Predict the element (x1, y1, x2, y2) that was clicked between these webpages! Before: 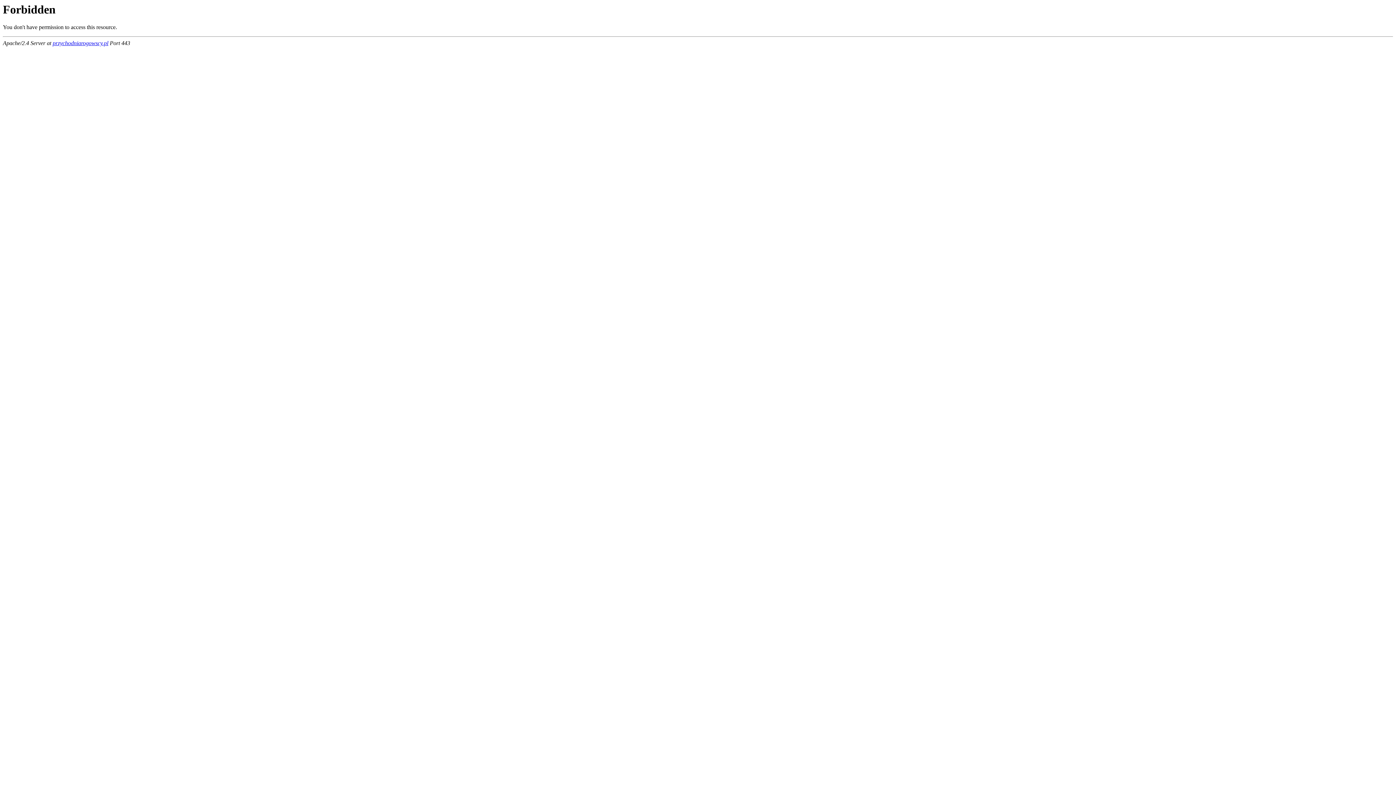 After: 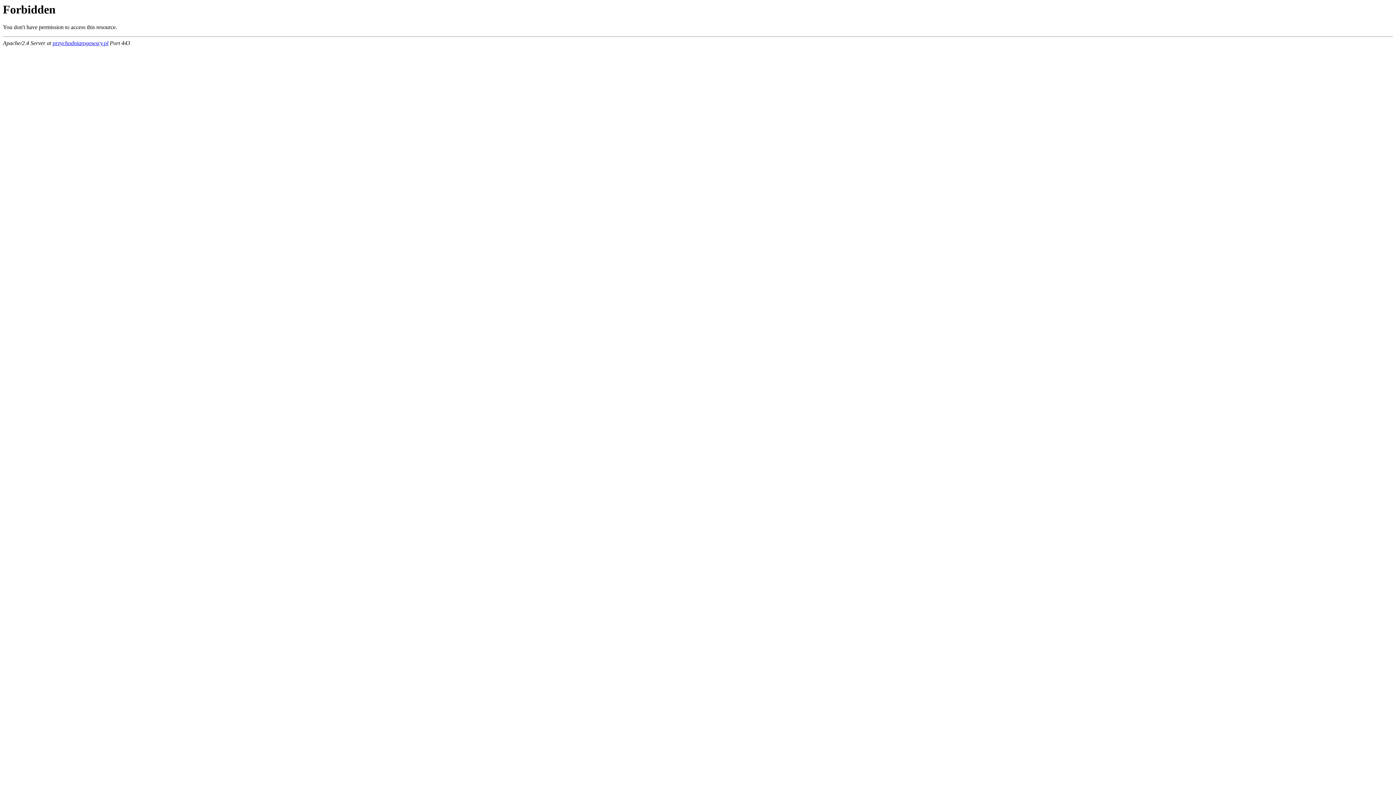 Action: bbox: (52, 40, 108, 46) label: przychodniarogowscy.pl